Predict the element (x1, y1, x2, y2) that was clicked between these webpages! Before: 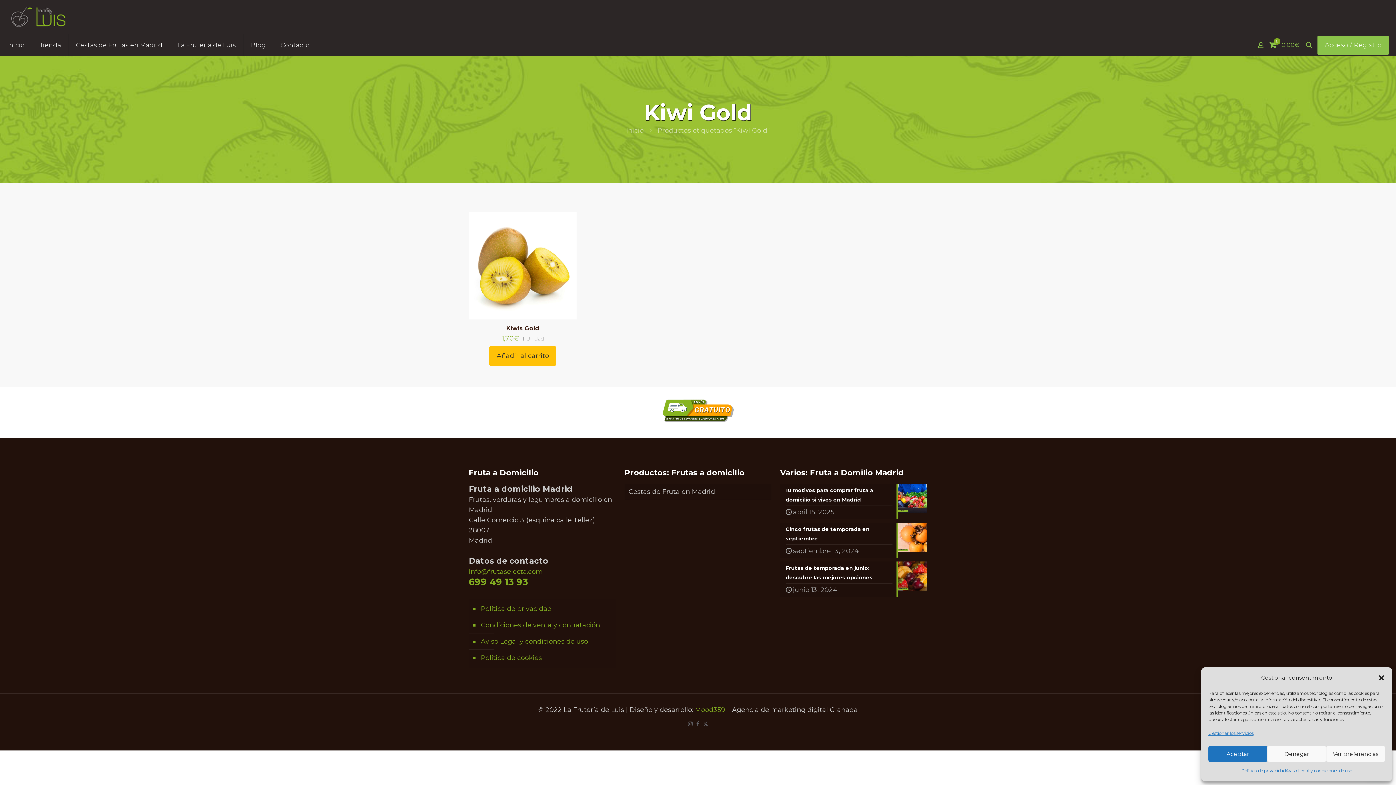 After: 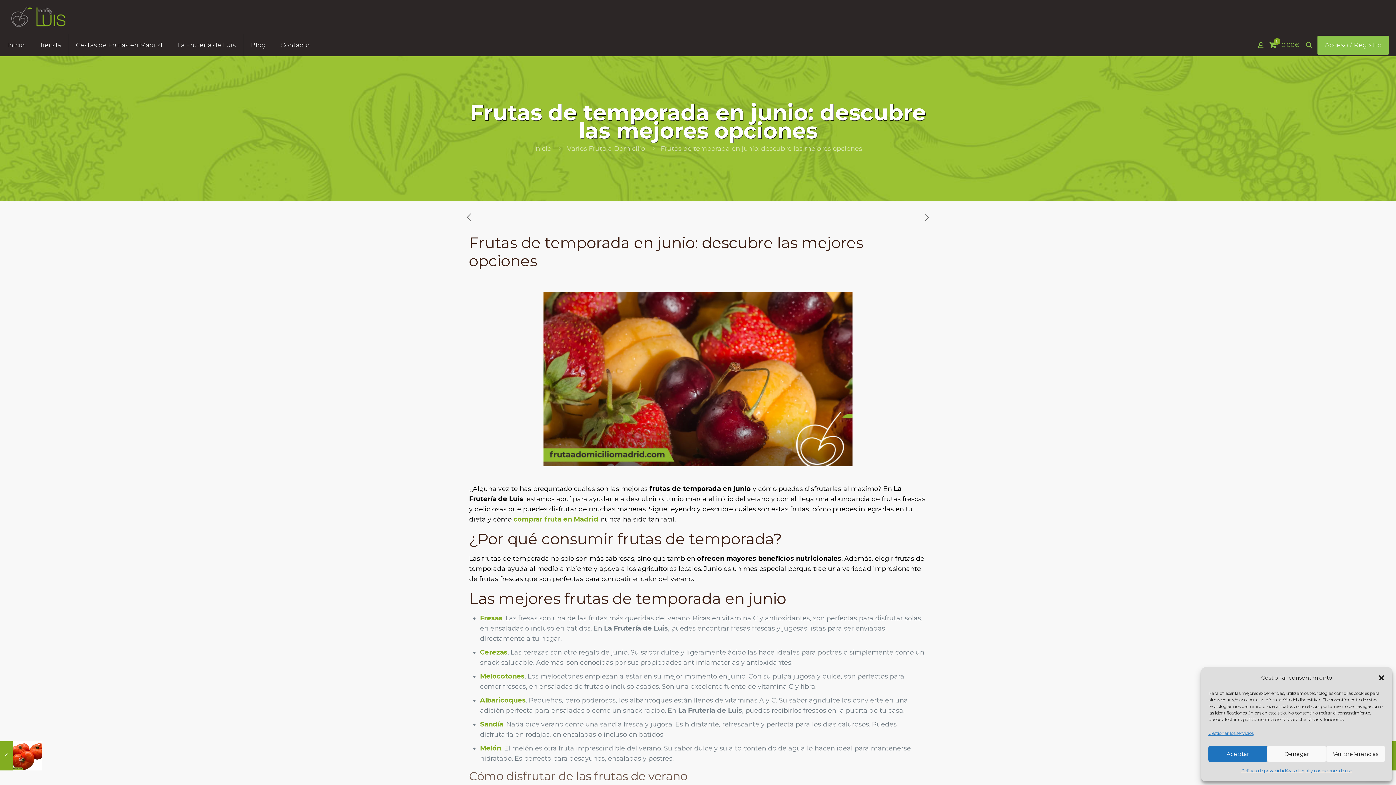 Action: bbox: (780, 561, 927, 596) label: Frutas de temporada en junio: descubre las mejores opciones
junio 13, 2024